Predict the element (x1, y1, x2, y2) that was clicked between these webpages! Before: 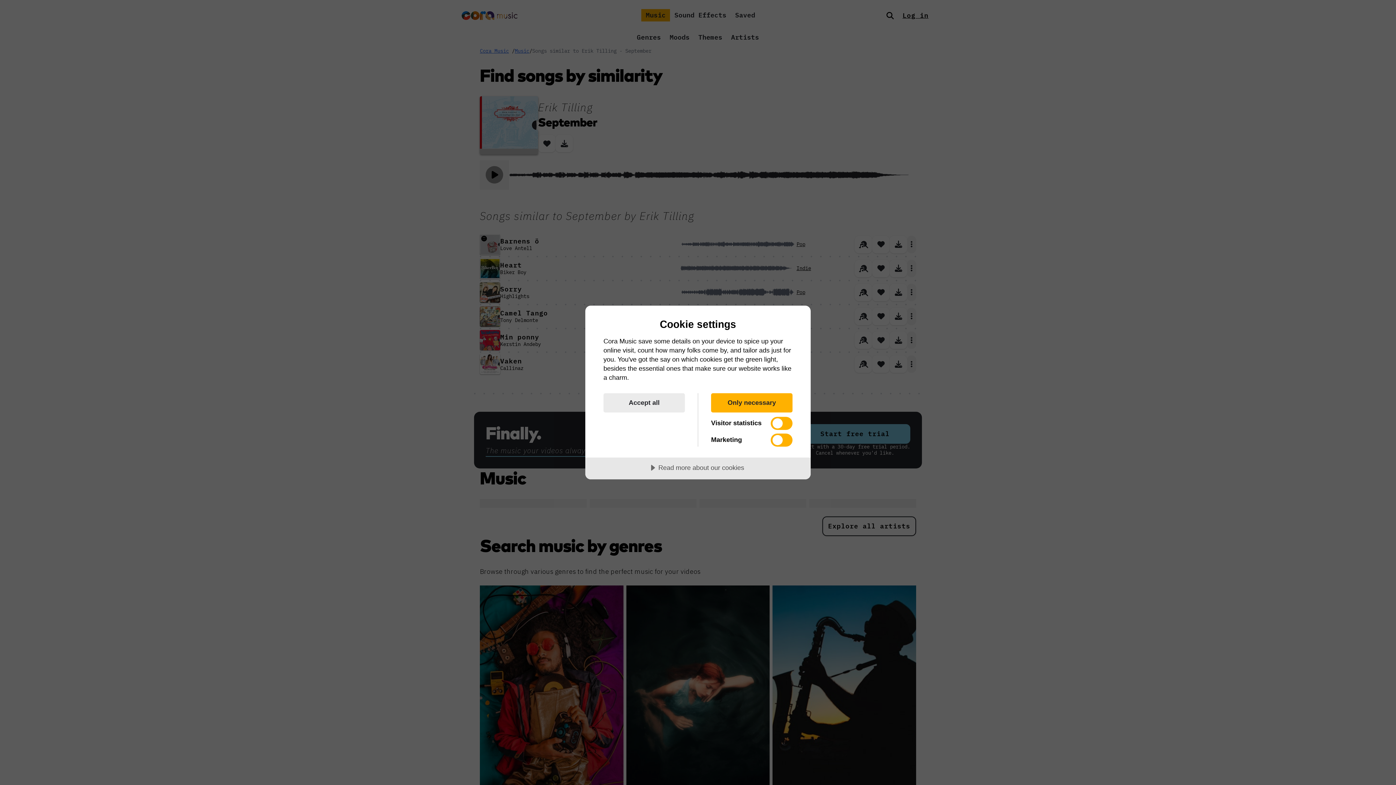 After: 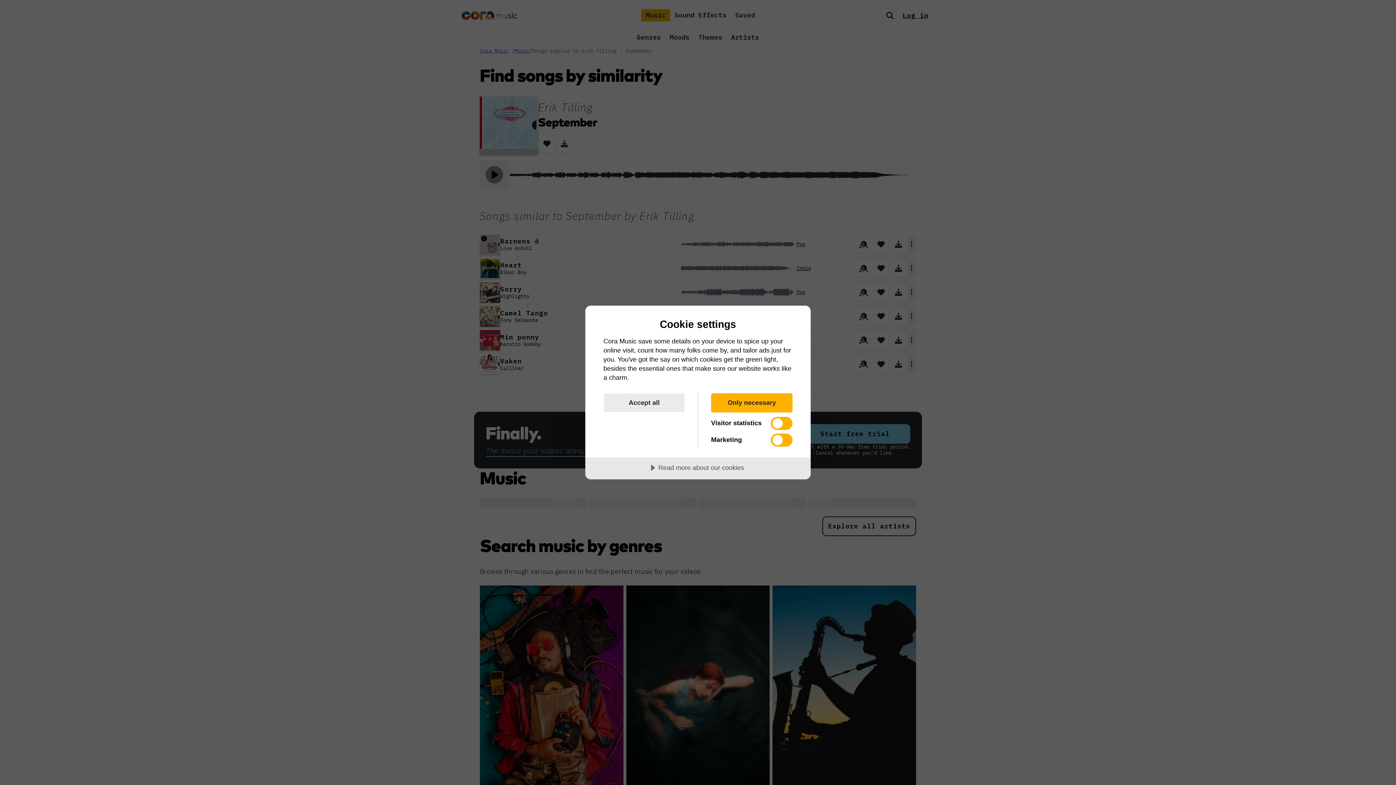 Action: bbox: (603, 393, 685, 412) label: Accept all